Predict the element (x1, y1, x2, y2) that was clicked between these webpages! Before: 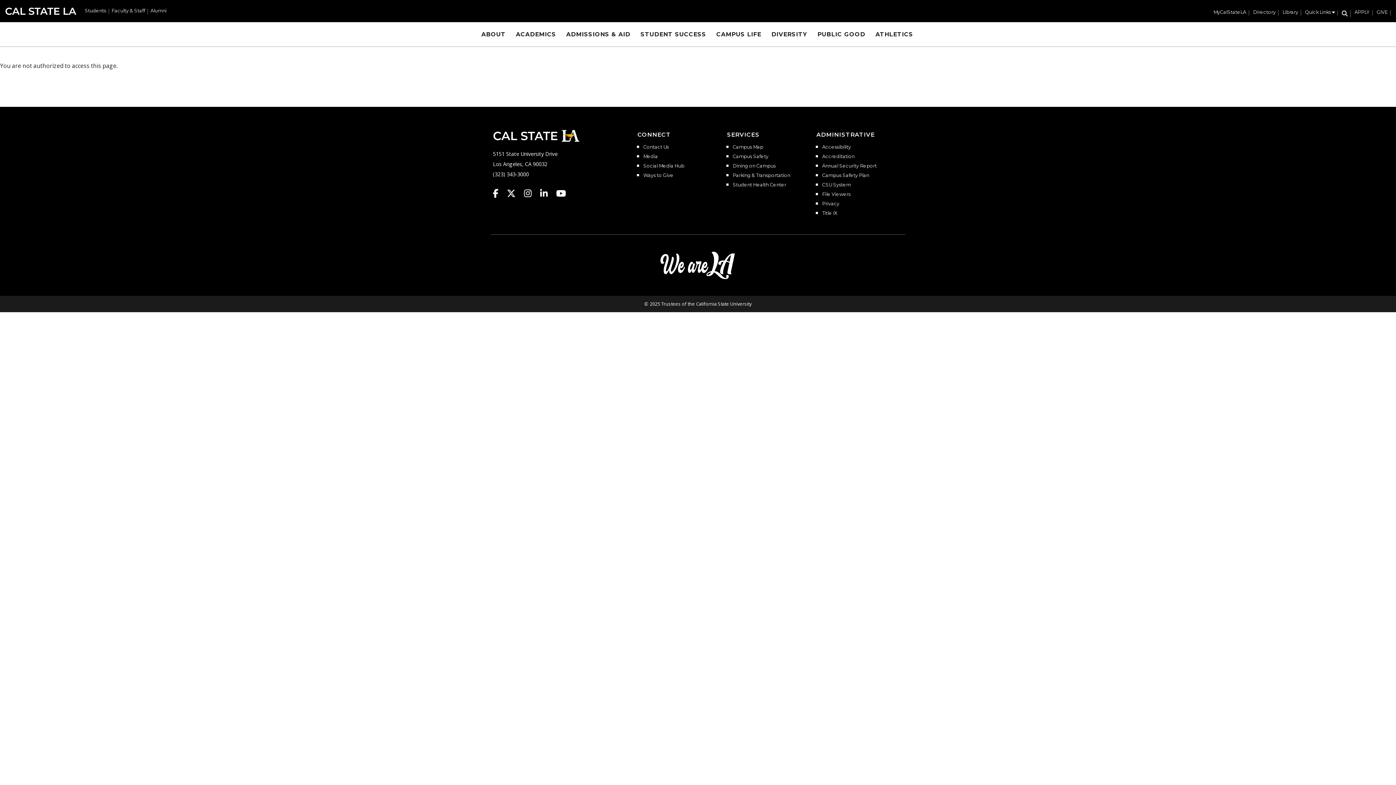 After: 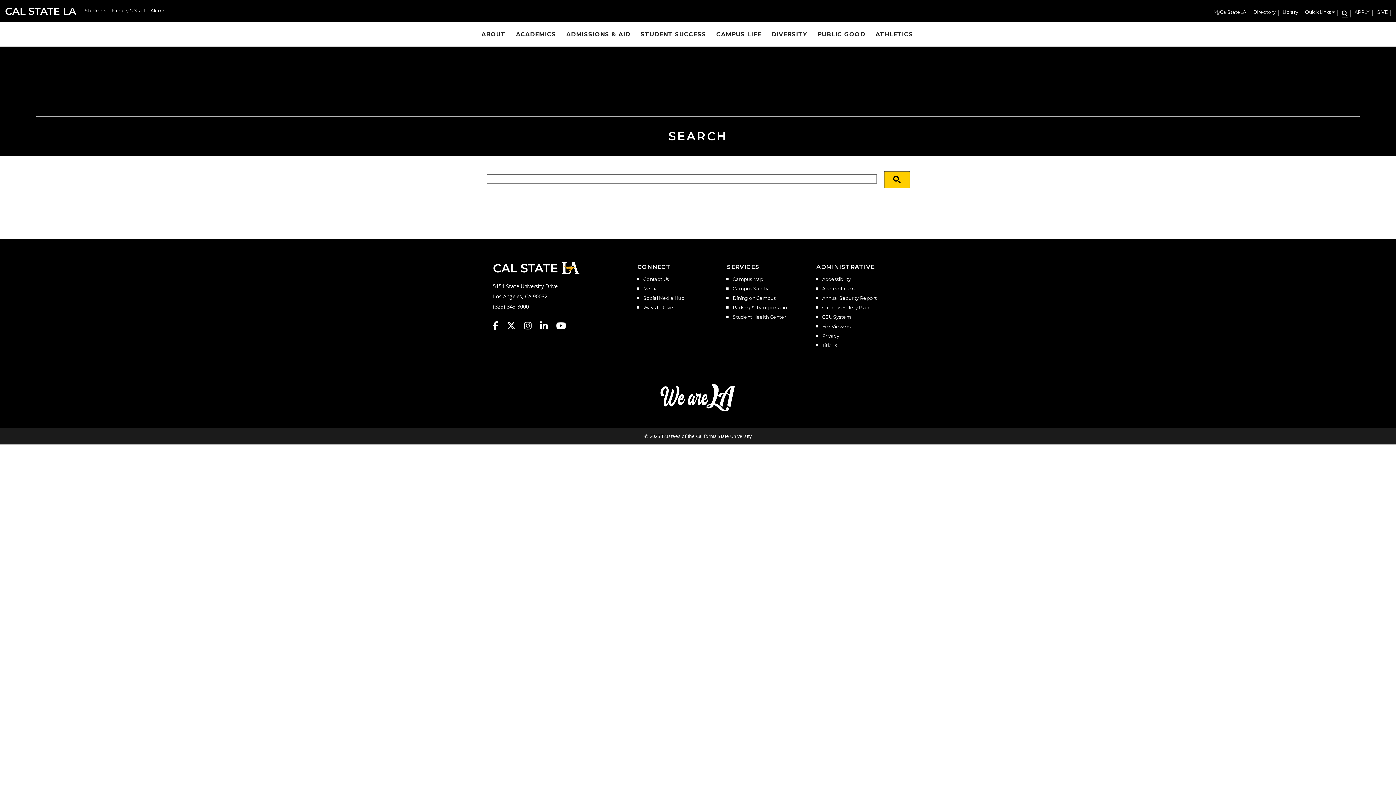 Action: bbox: (1342, 10, 1348, 17)